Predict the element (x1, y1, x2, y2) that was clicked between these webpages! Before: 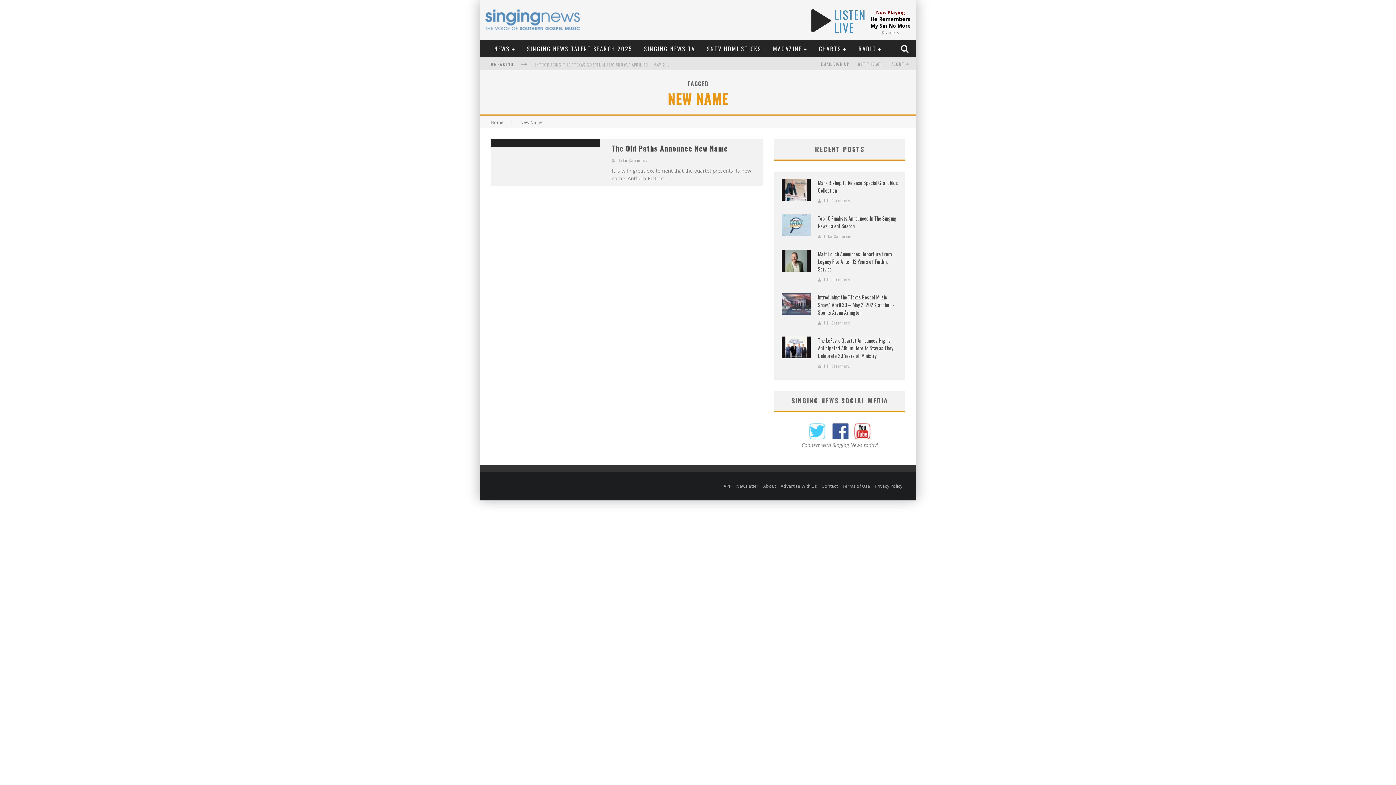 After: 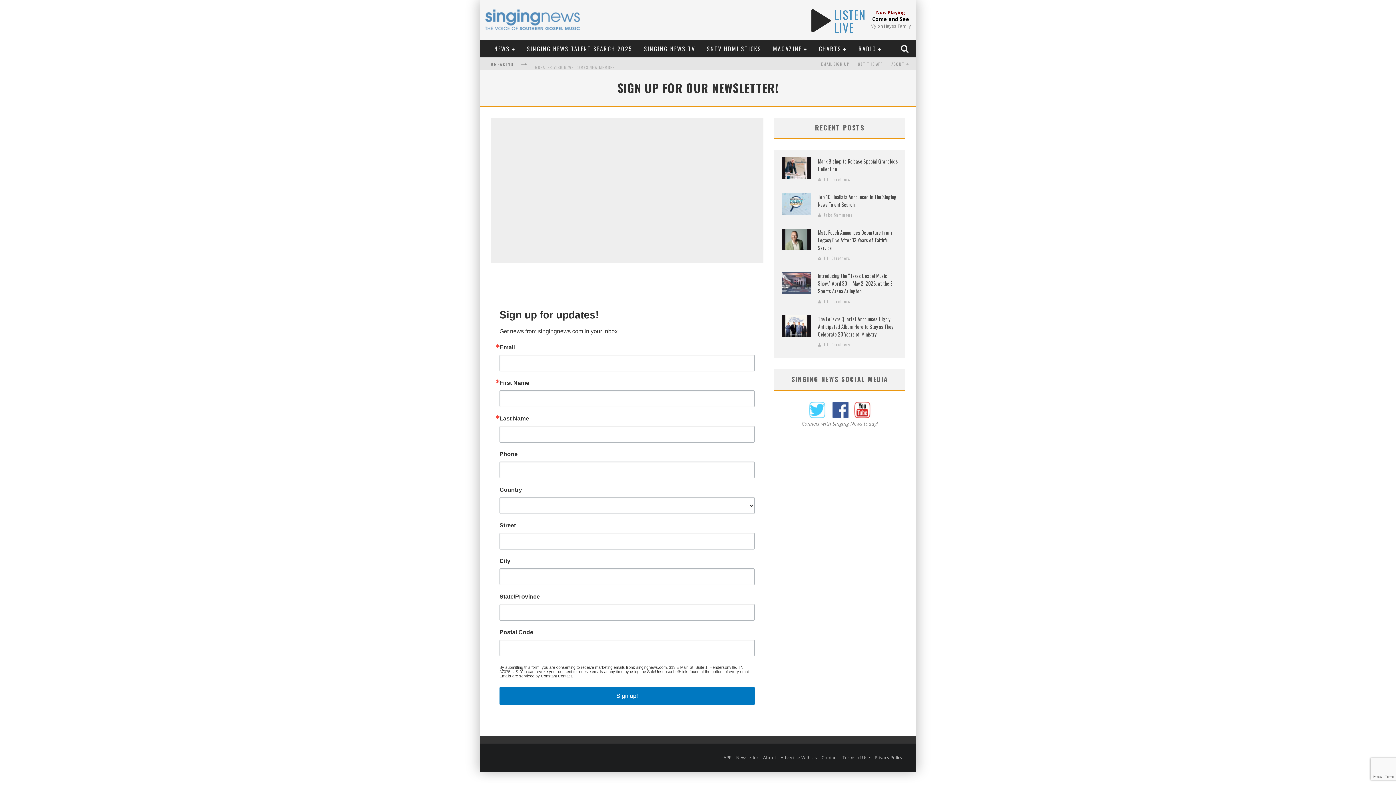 Action: bbox: (817, 57, 853, 70) label: EMAIL SIGN UP